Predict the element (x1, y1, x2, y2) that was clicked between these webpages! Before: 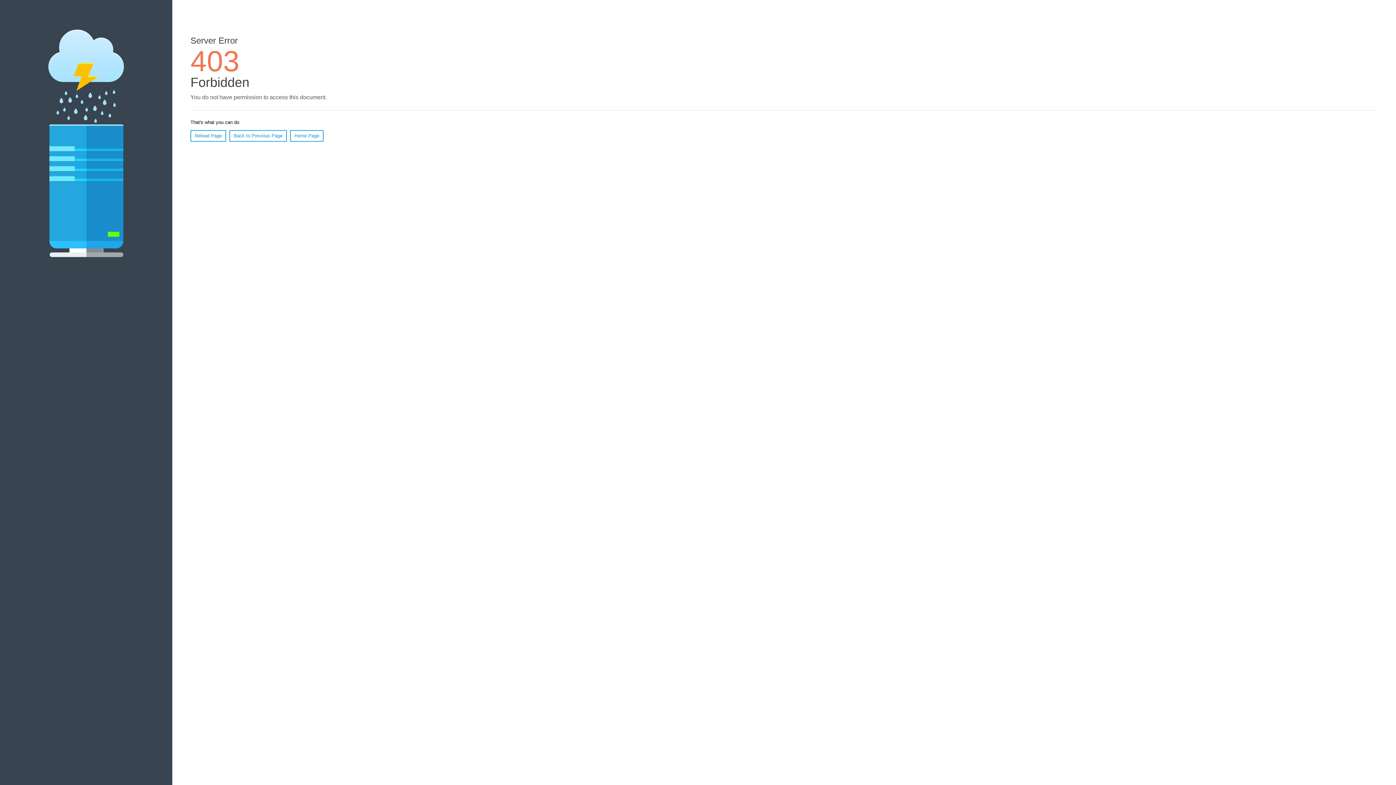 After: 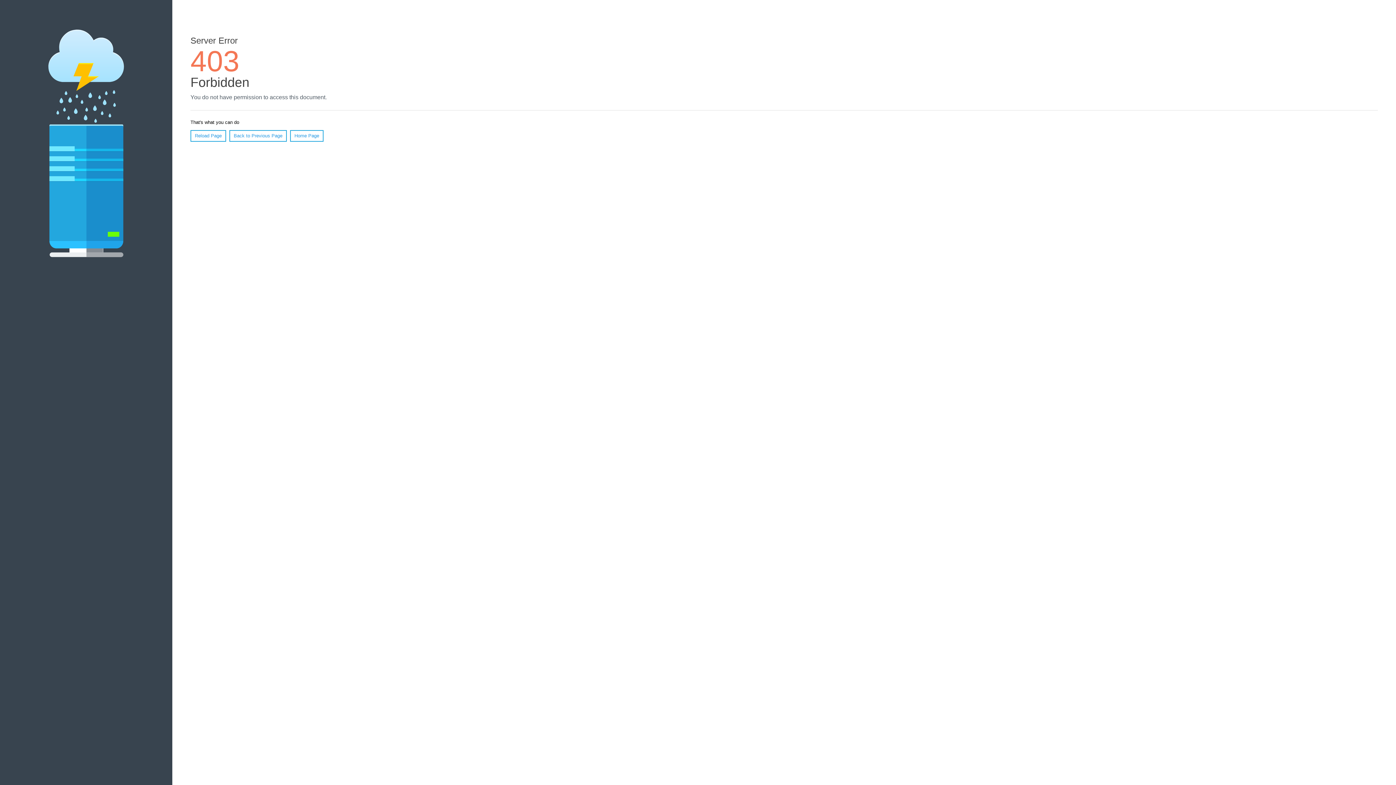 Action: label: Reload Page bbox: (190, 130, 226, 141)